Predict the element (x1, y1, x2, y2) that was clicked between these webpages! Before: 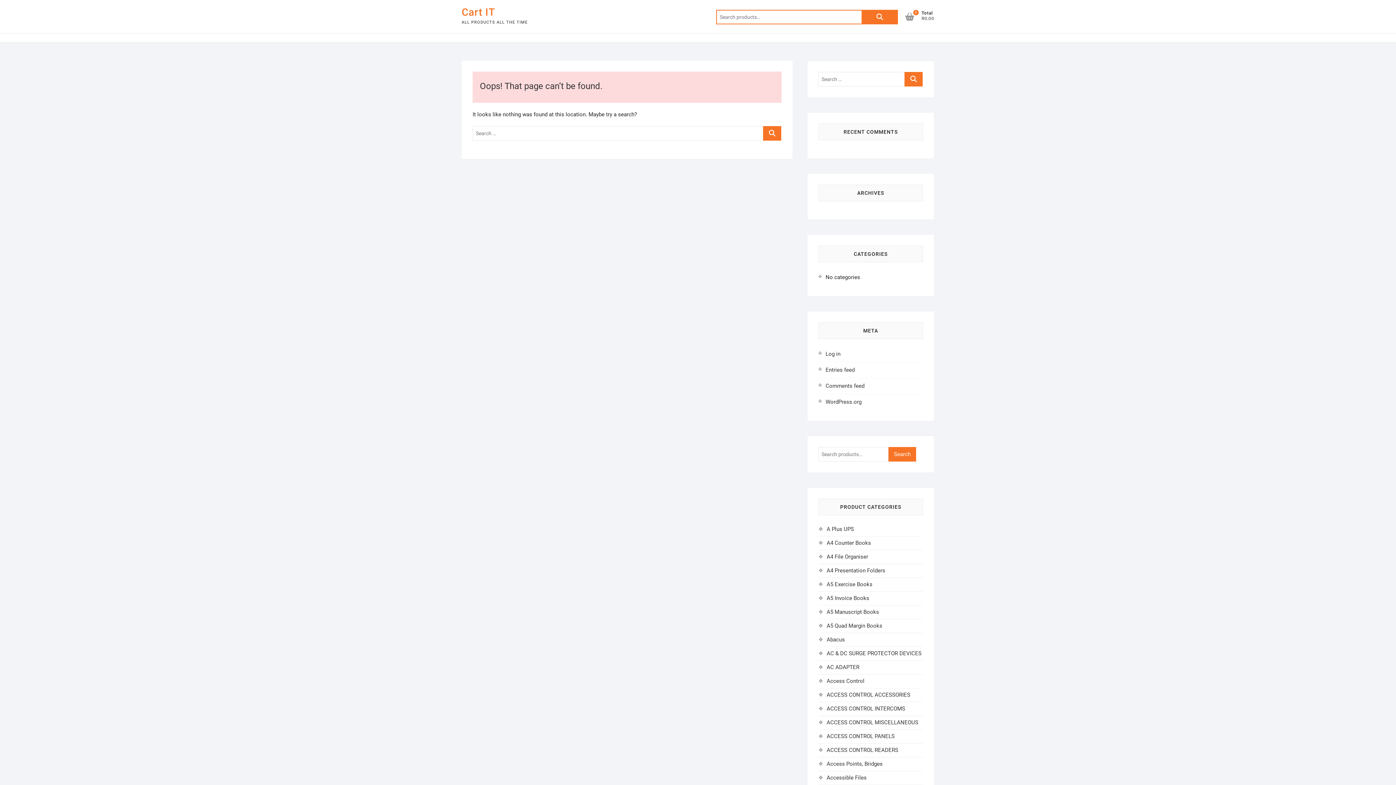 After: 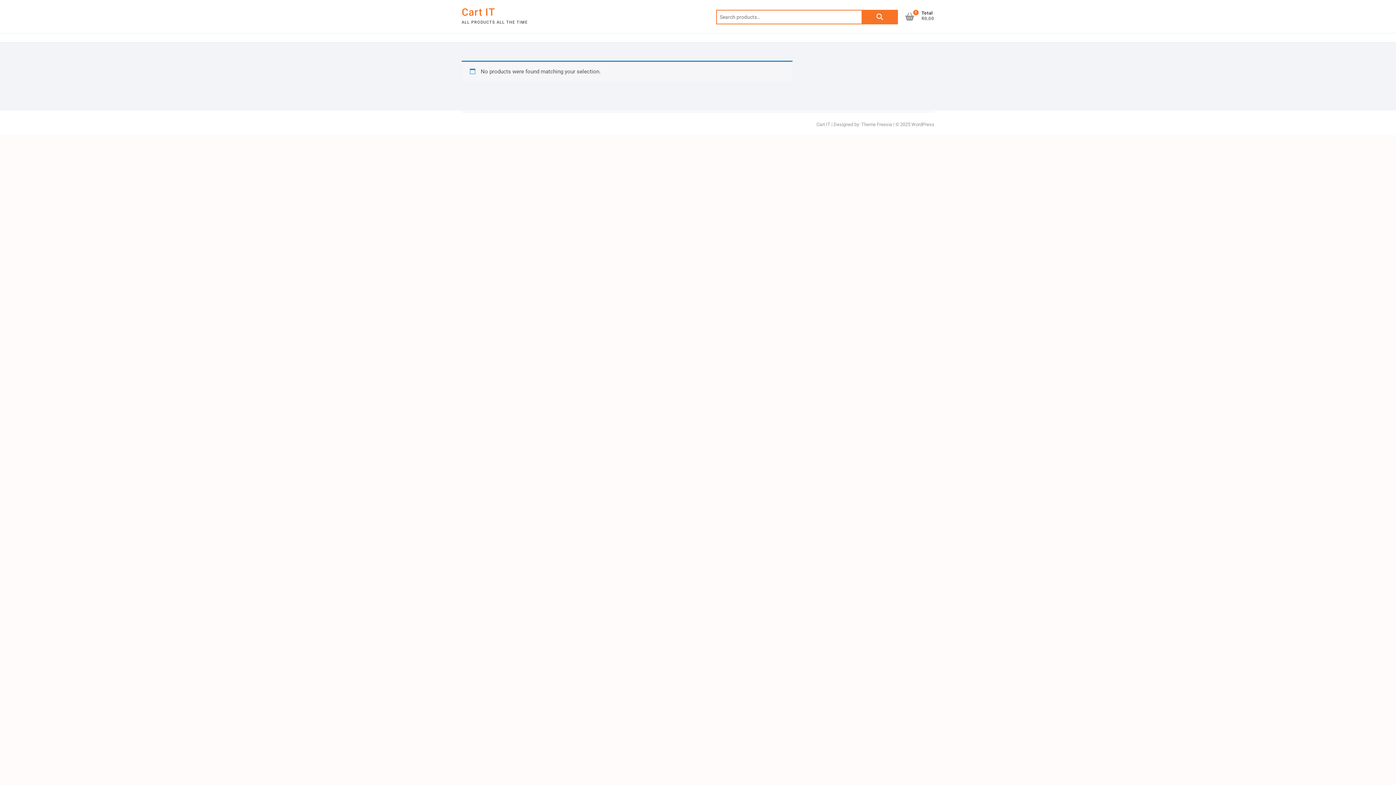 Action: label: A5 Invoice Books bbox: (826, 595, 869, 601)